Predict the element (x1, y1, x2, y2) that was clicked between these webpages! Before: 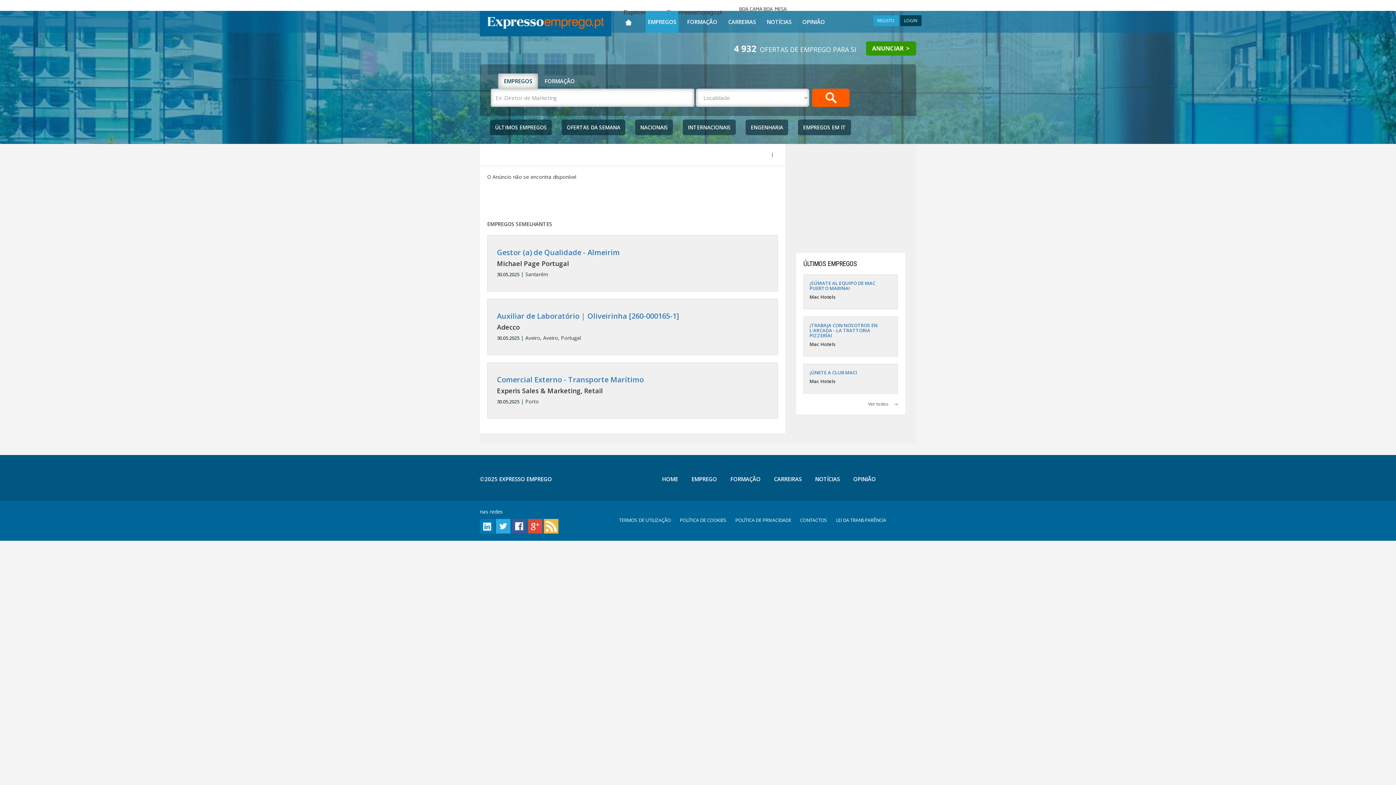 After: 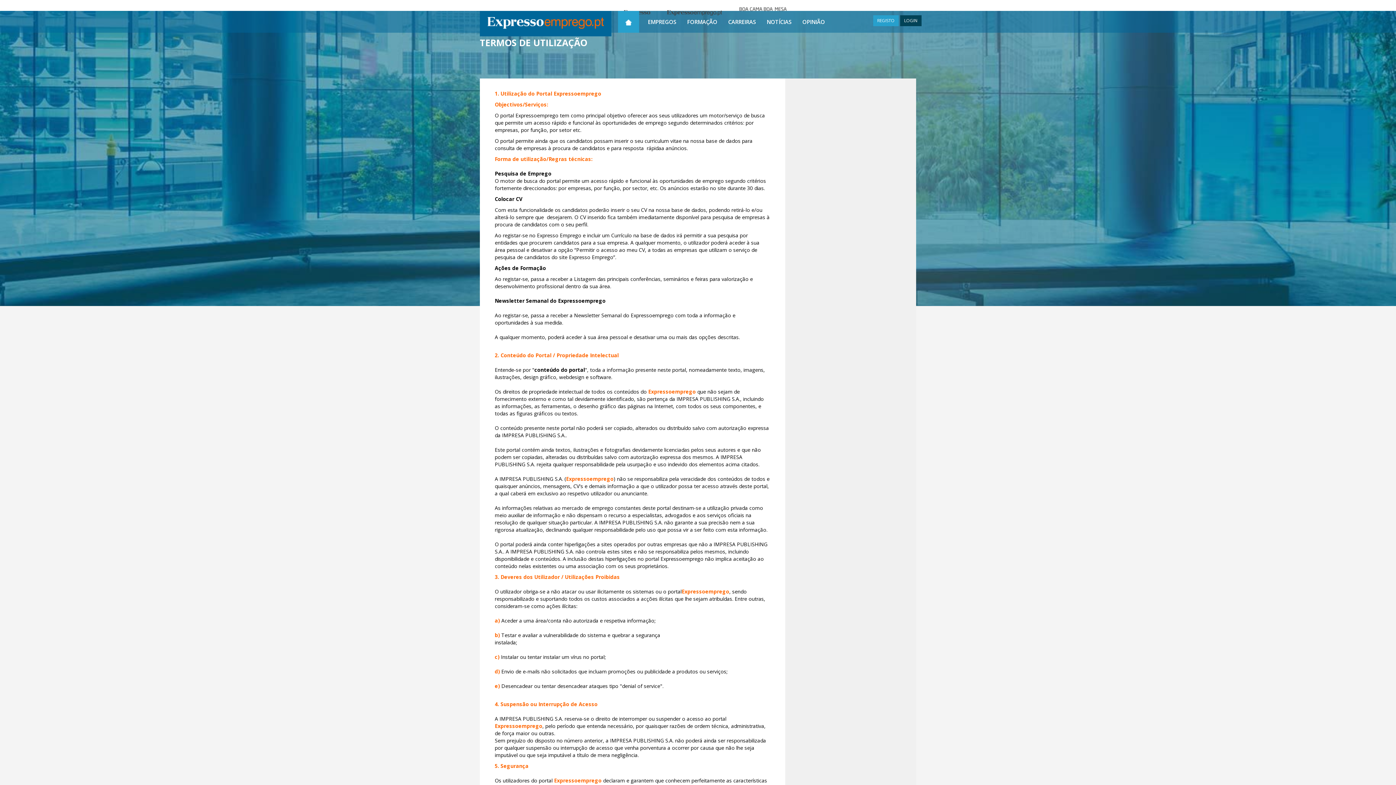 Action: bbox: (619, 517, 671, 523) label: TERMOS DE UTILIZAÇÃO